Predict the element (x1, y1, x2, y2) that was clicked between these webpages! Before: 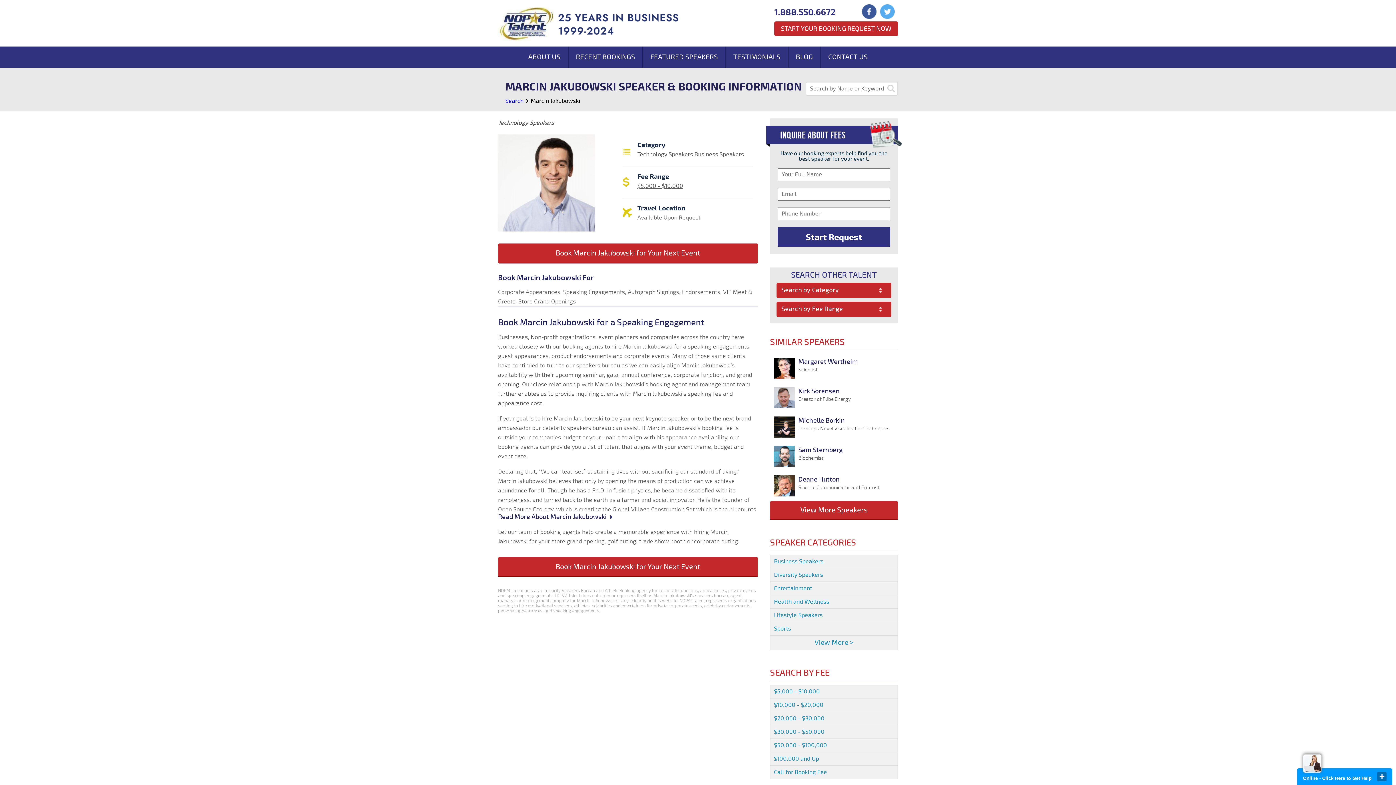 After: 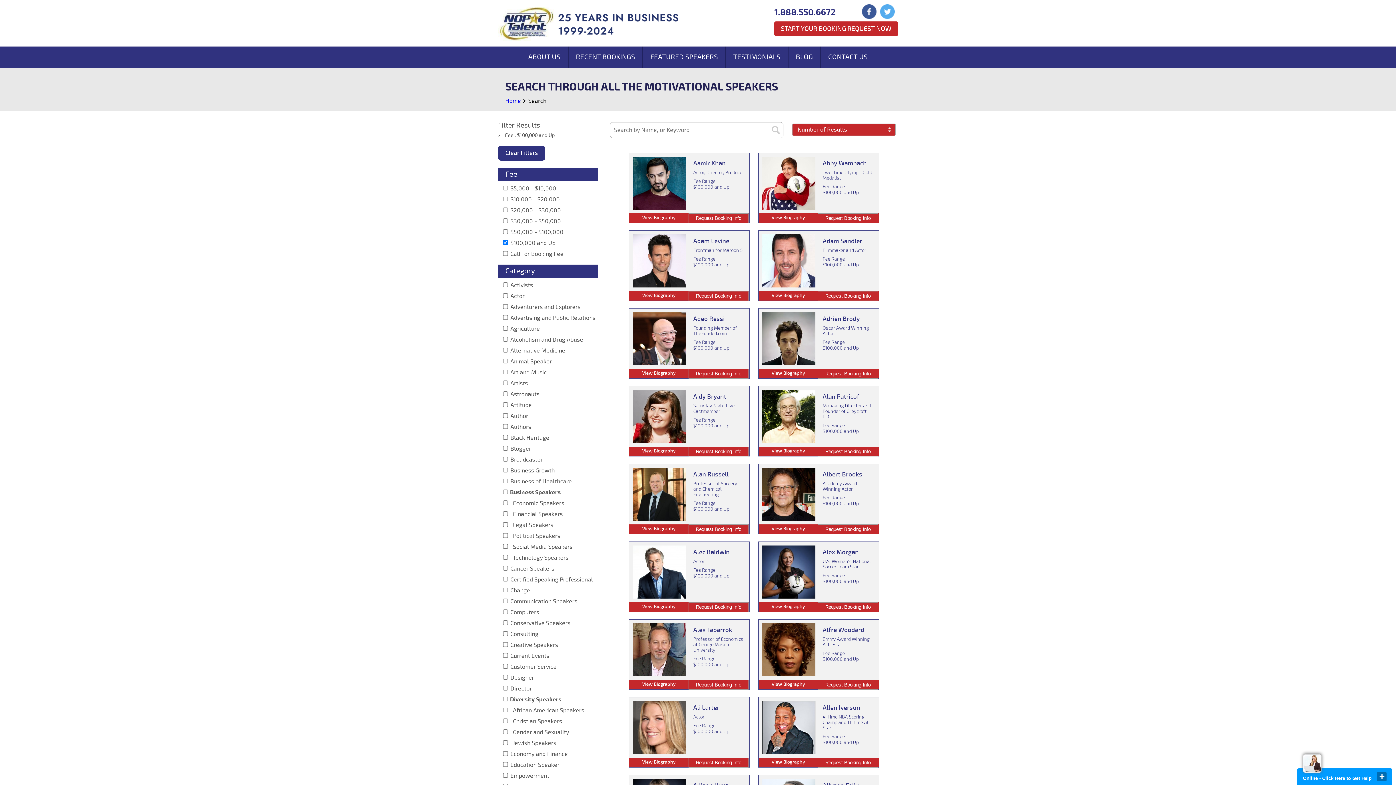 Action: bbox: (770, 752, 898, 766) label: $100,000 and Up